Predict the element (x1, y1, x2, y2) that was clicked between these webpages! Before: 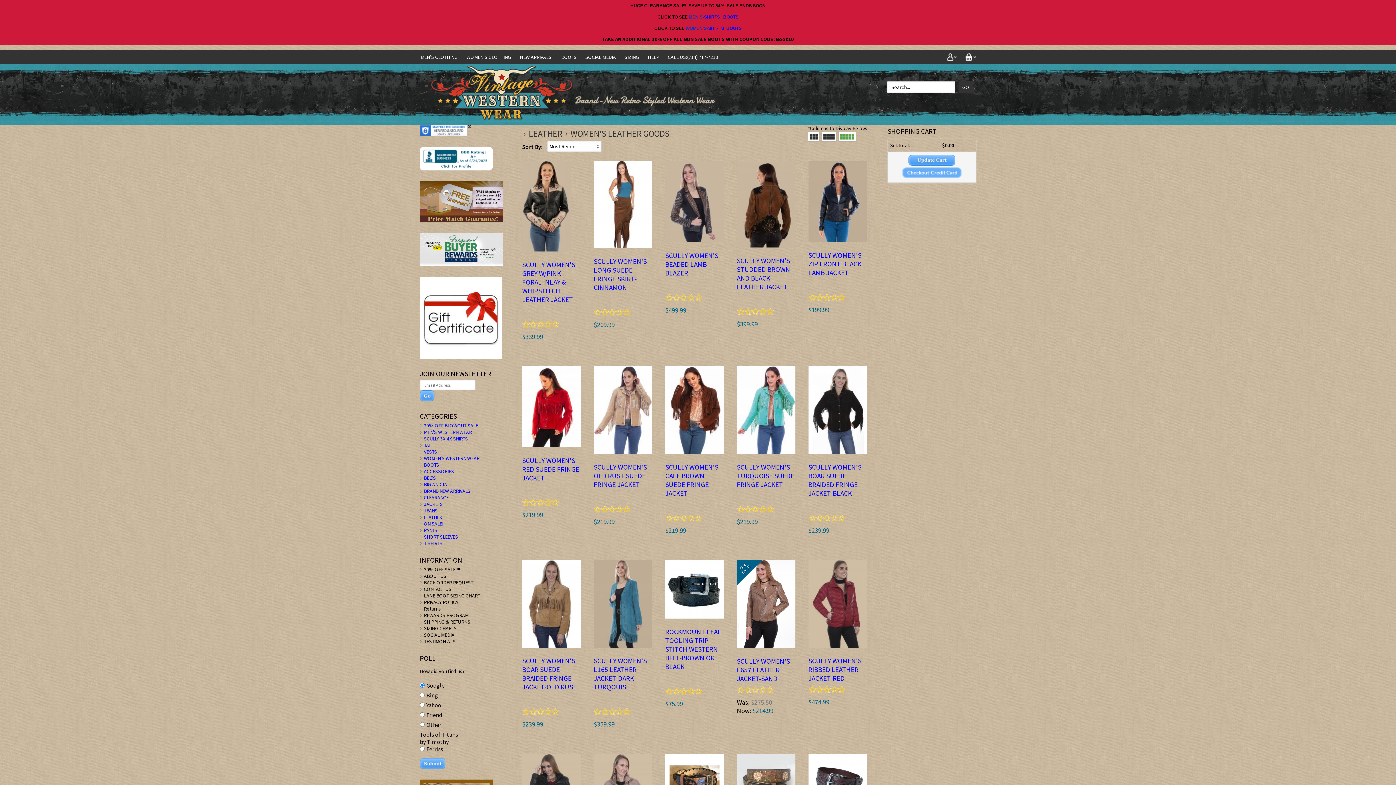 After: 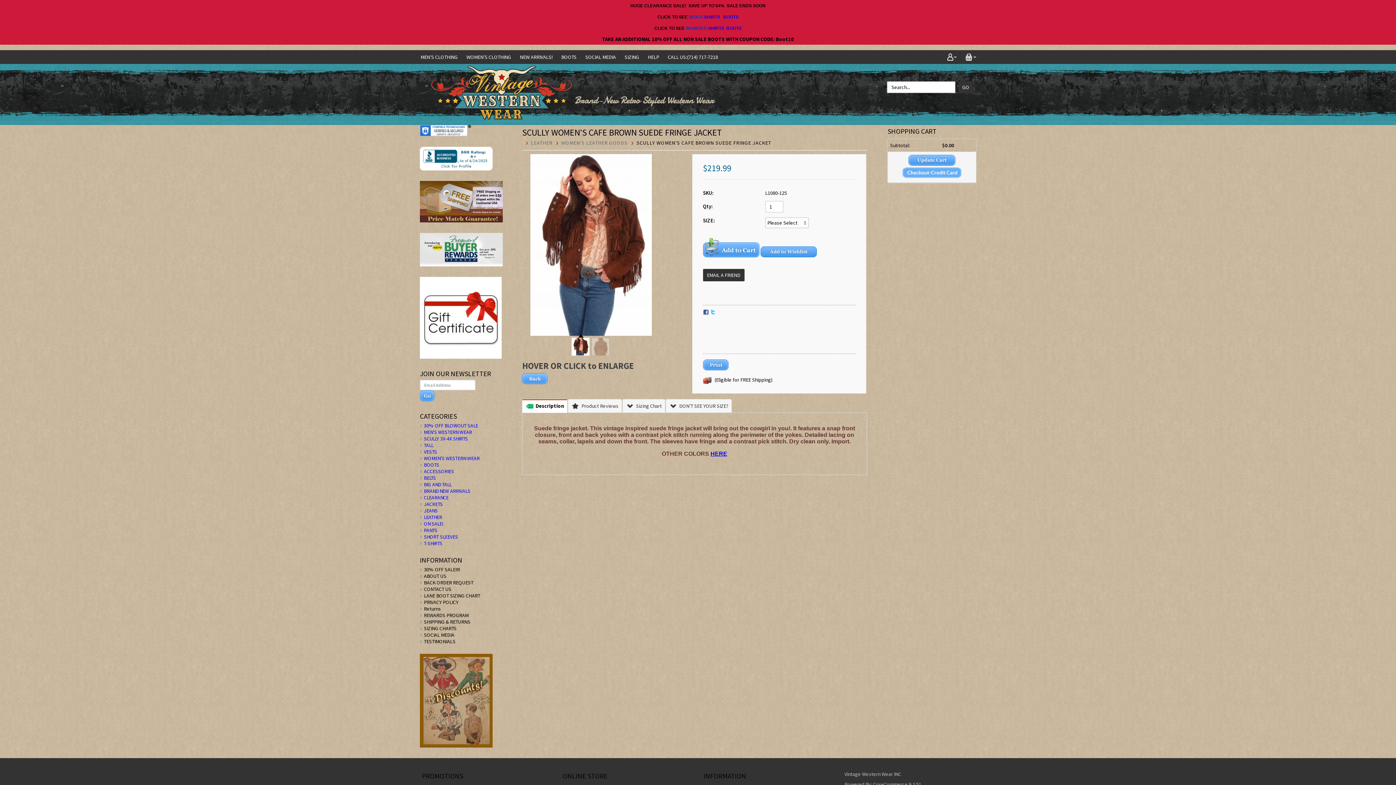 Action: bbox: (665, 366, 724, 455)